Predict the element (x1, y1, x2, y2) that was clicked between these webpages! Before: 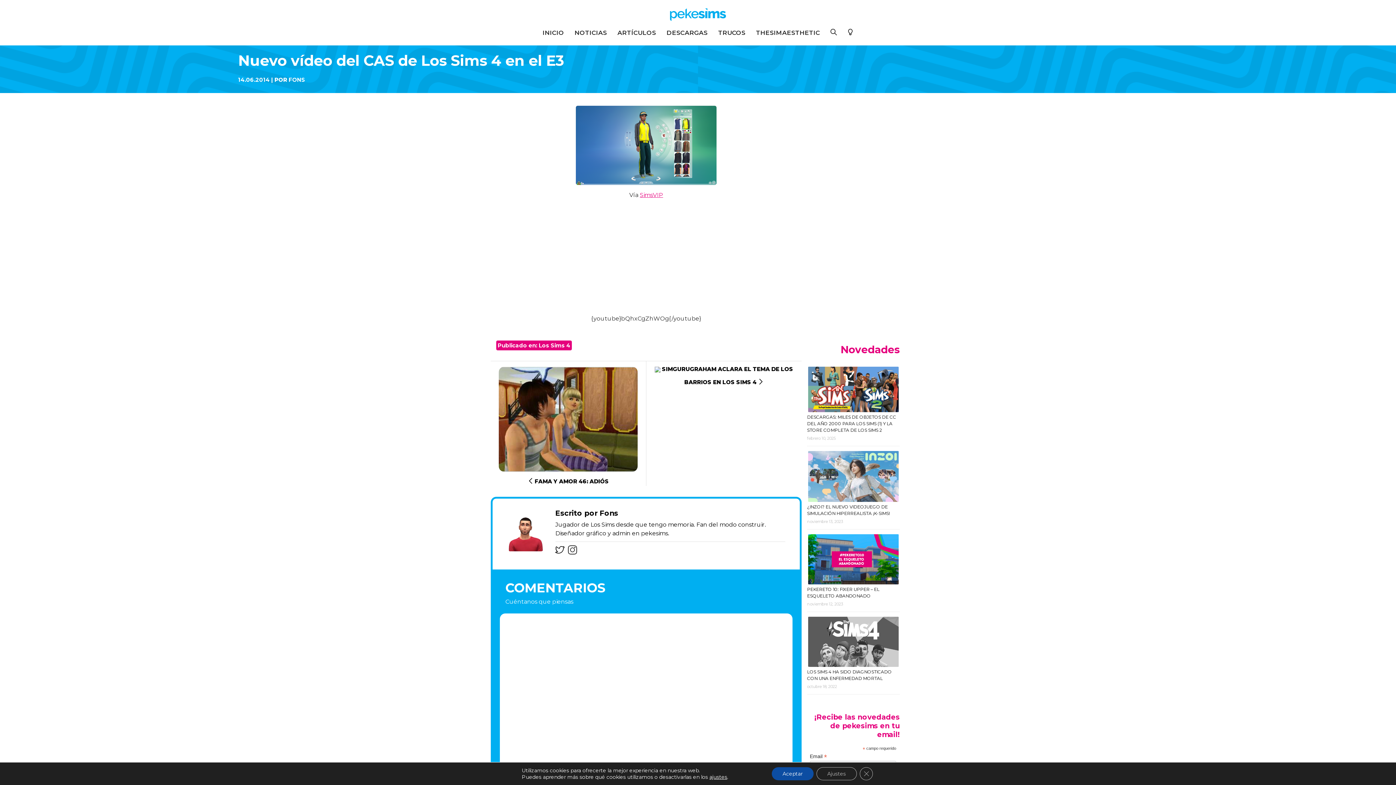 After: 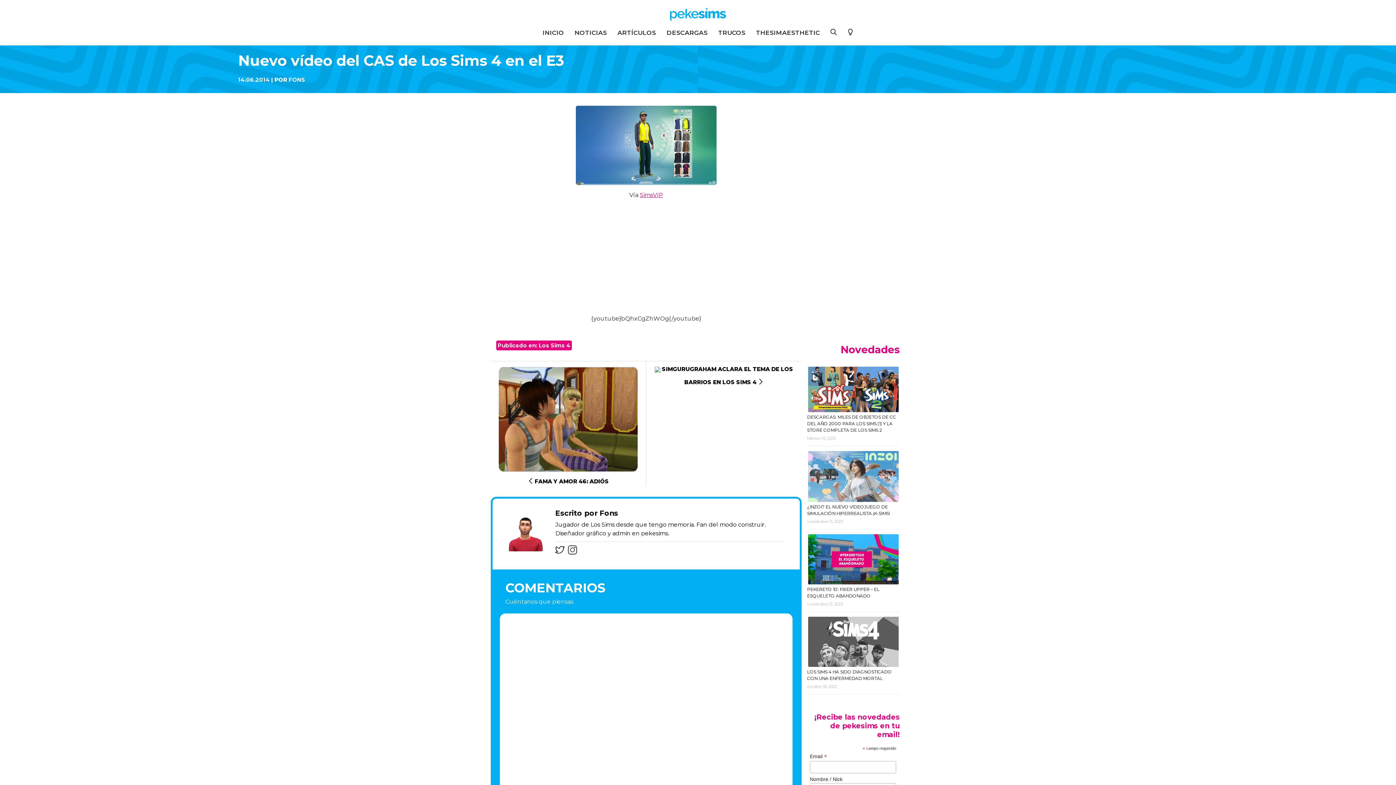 Action: label: Cerrar el banner de cookies RGPD bbox: (859, 767, 872, 780)